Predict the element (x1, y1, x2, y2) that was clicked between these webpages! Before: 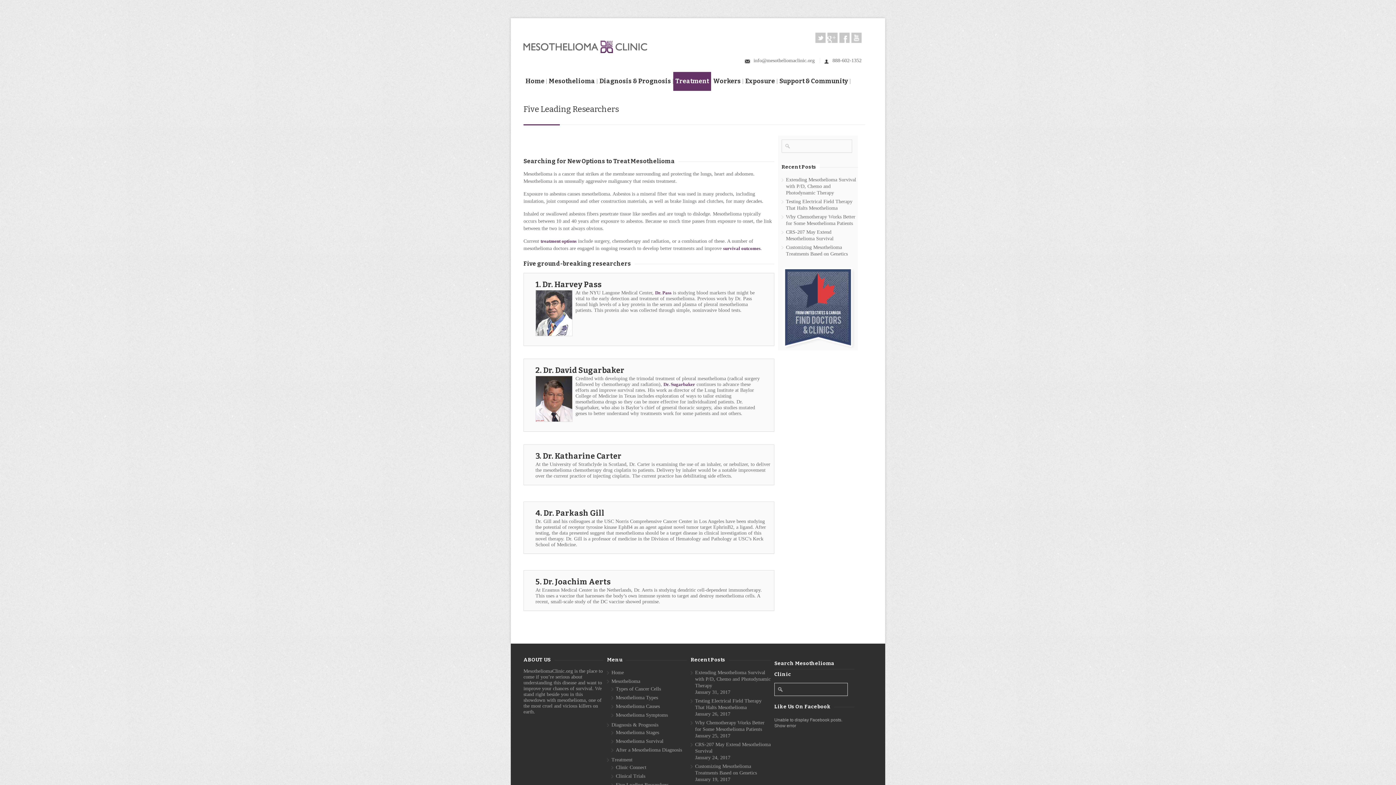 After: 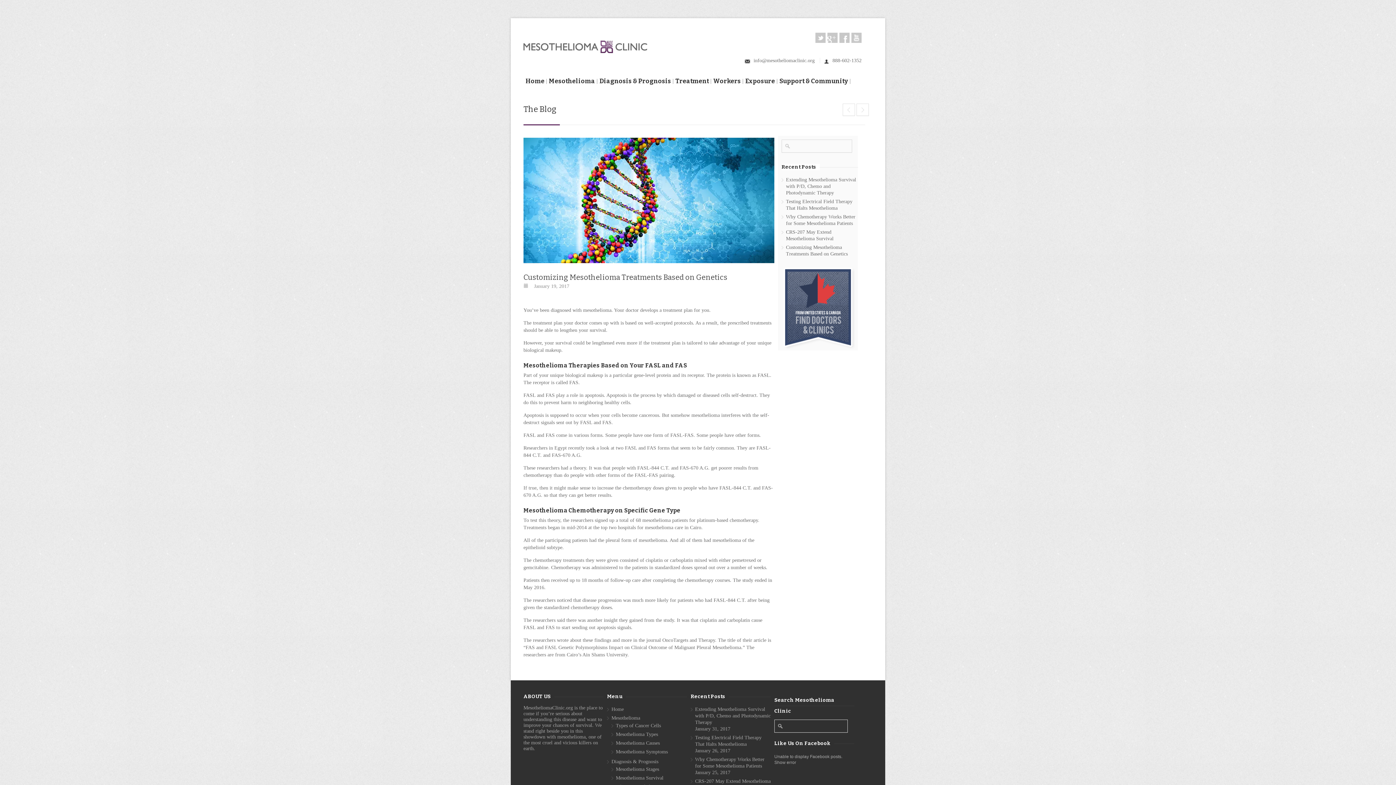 Action: label: Customizing Mesothelioma Treatments Based on Genetics bbox: (695, 763, 770, 776)